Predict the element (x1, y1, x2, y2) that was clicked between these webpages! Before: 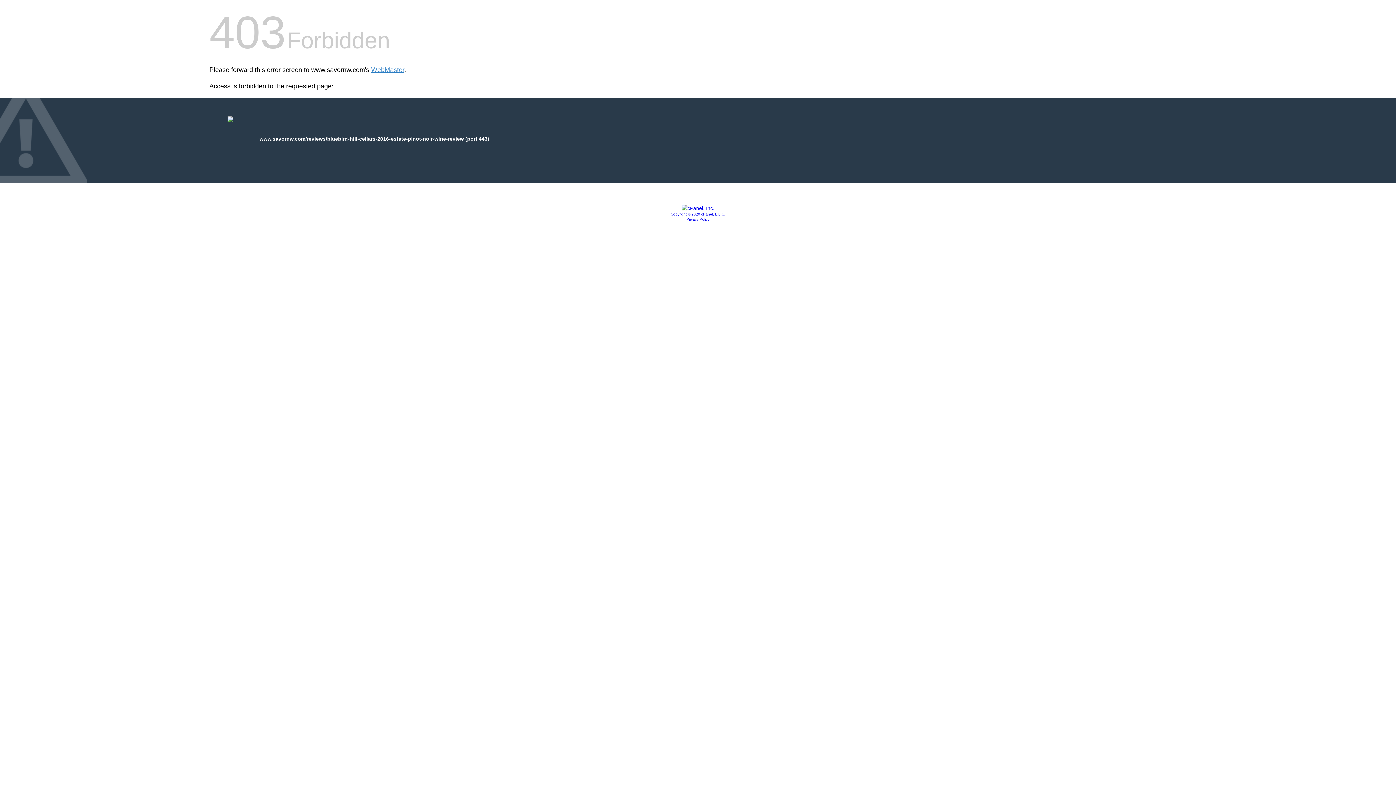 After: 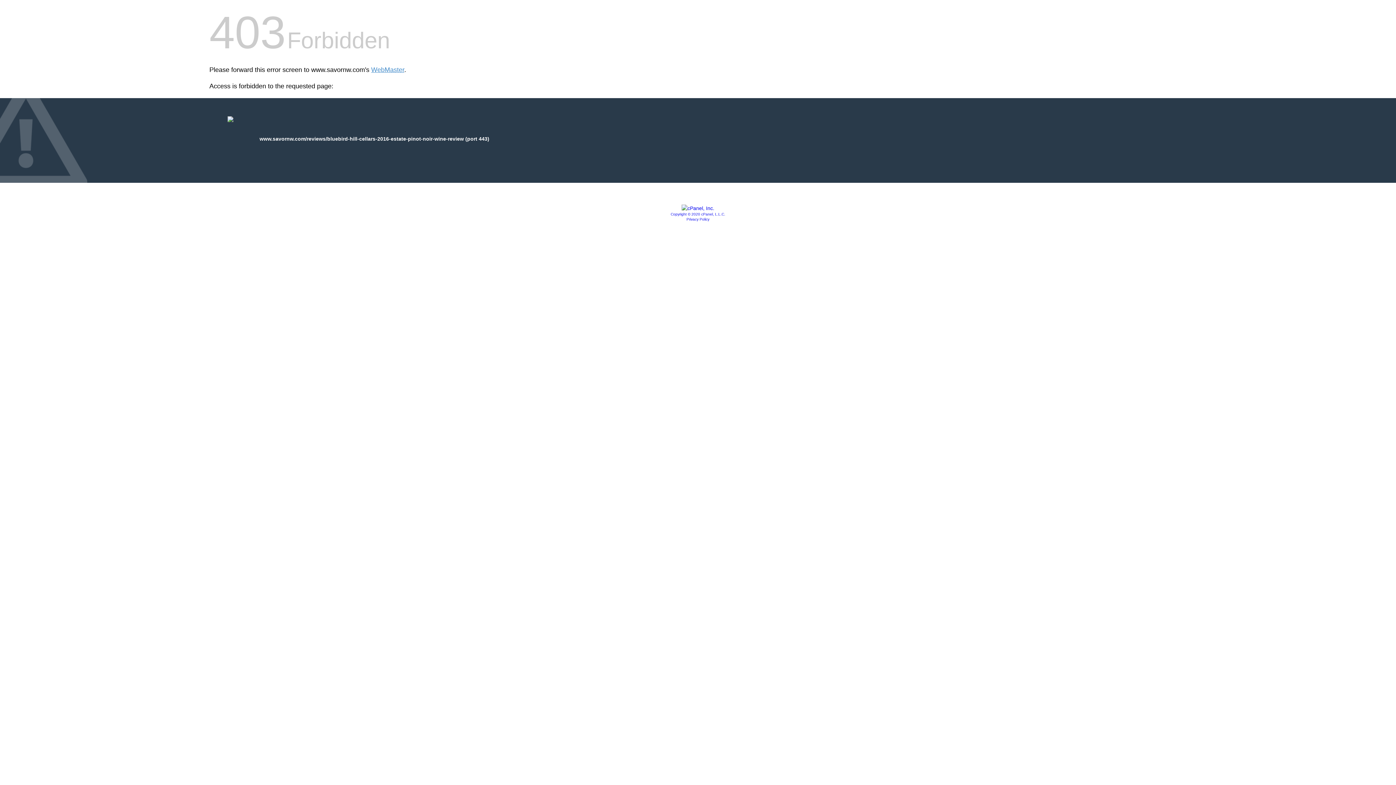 Action: label: Privacy Policy bbox: (686, 217, 709, 221)